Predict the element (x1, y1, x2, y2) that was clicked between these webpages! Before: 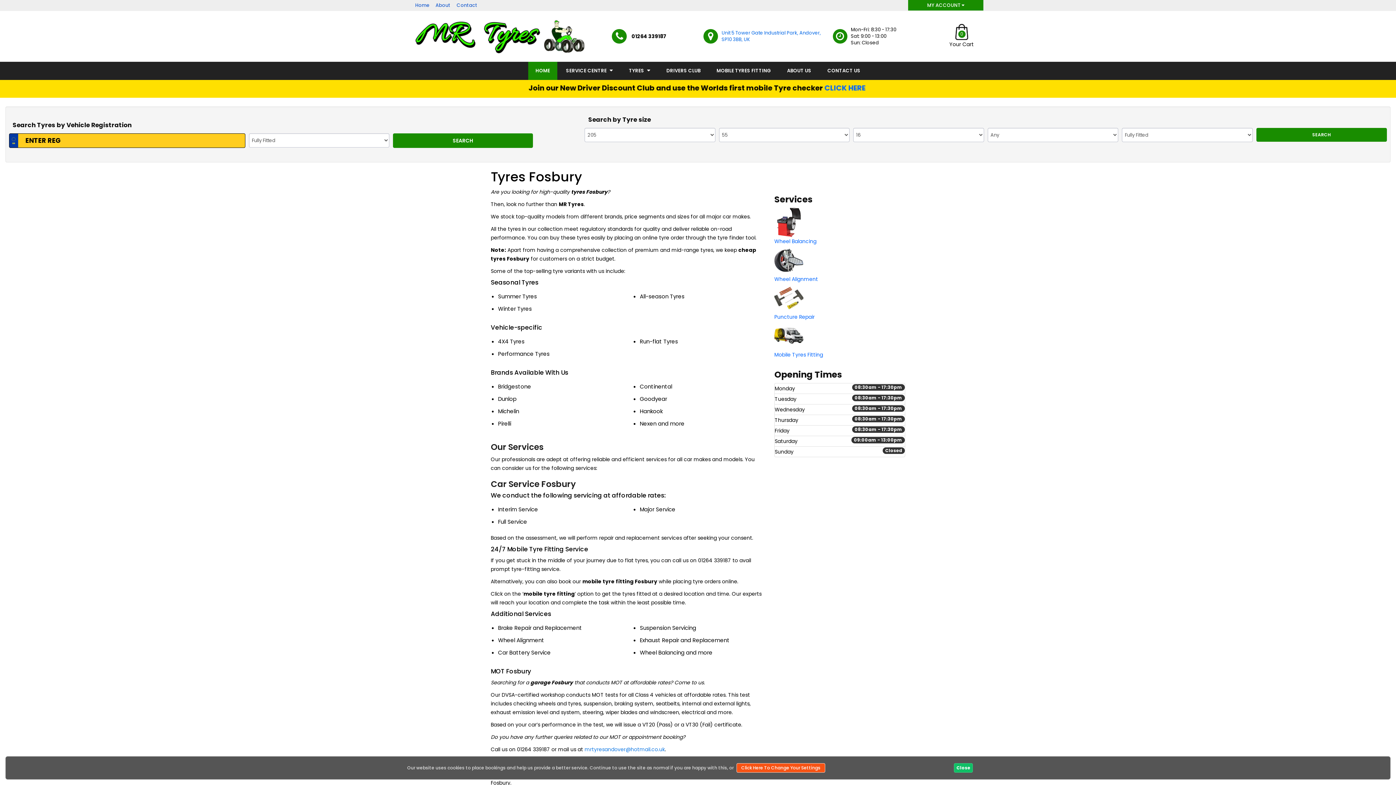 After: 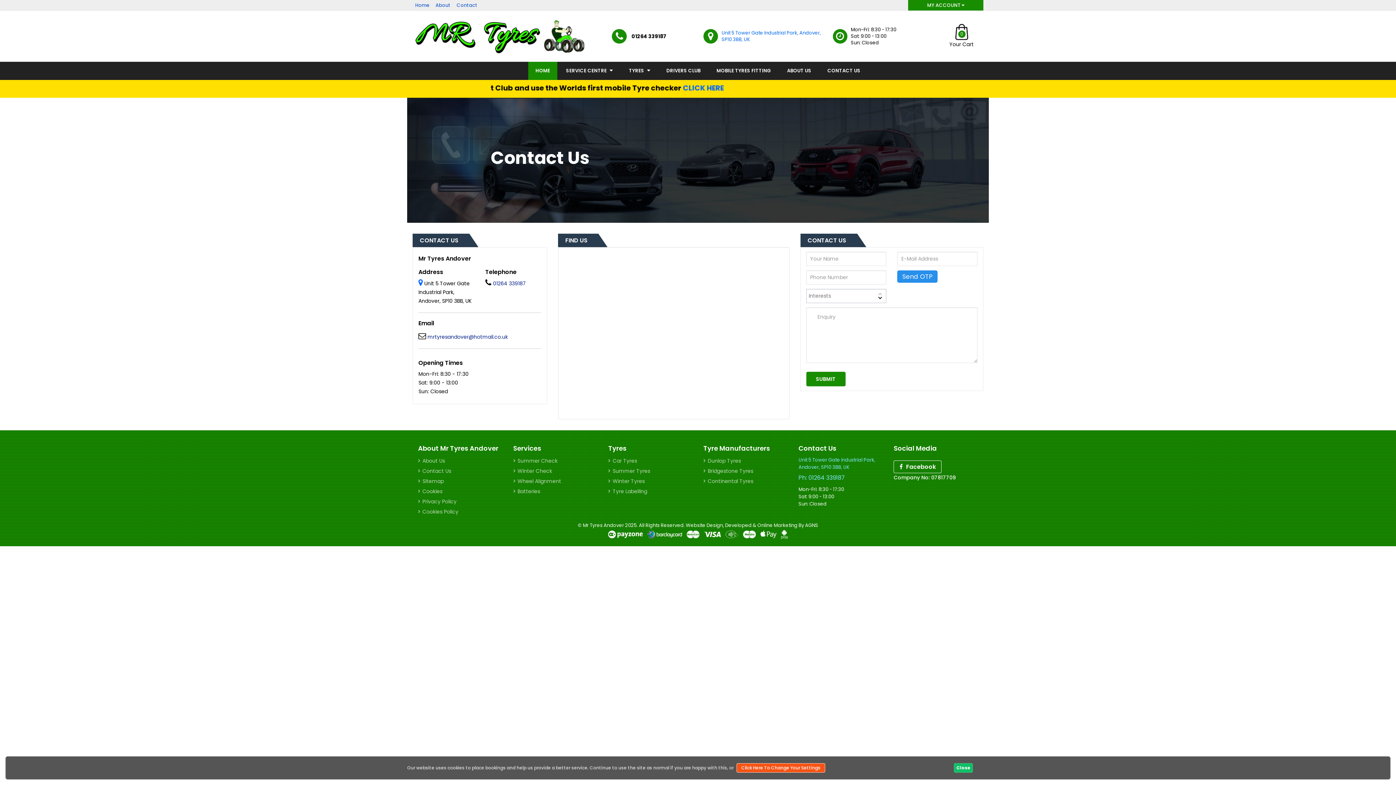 Action: label: CONTACT US bbox: (820, 61, 868, 80)